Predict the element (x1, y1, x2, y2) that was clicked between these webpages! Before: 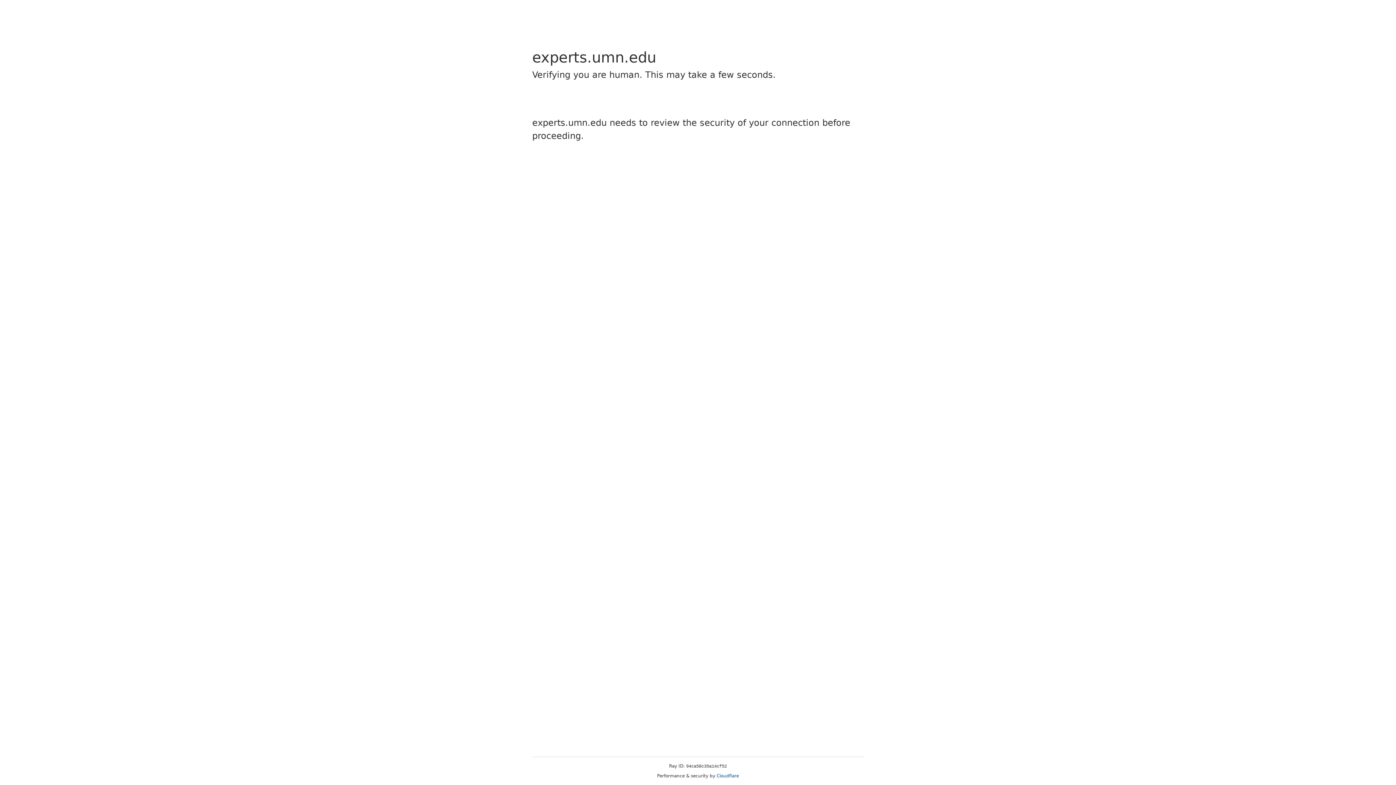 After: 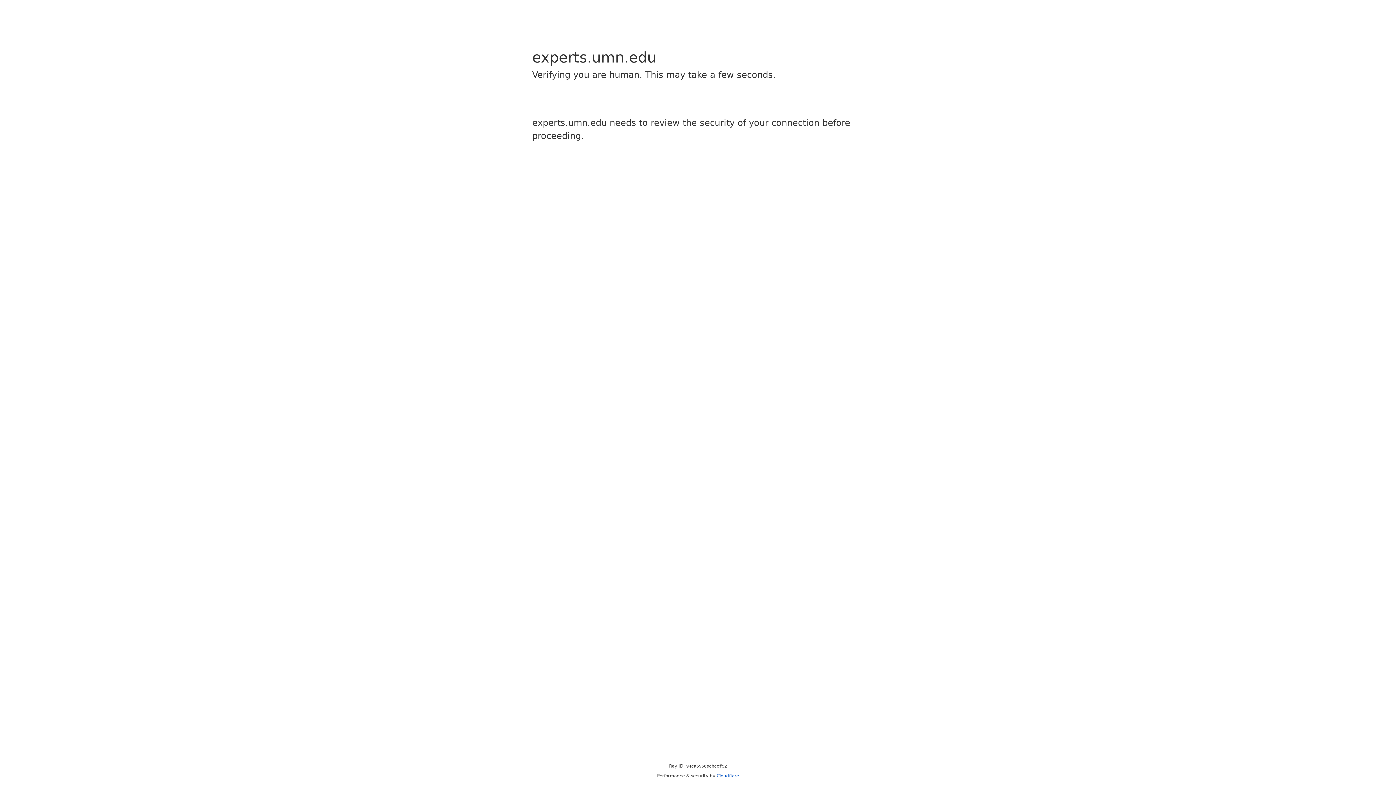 Action: label: Cloudflare bbox: (716, 773, 739, 778)